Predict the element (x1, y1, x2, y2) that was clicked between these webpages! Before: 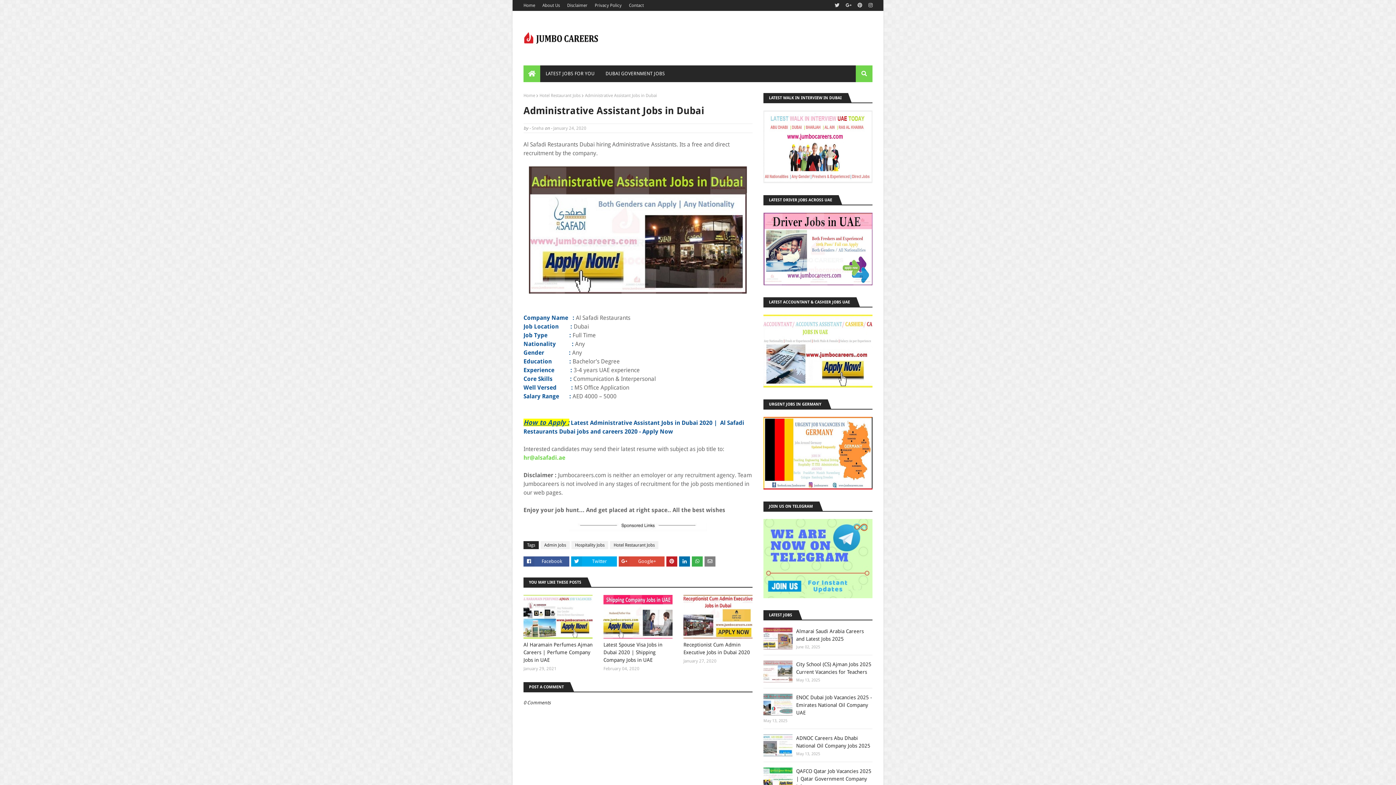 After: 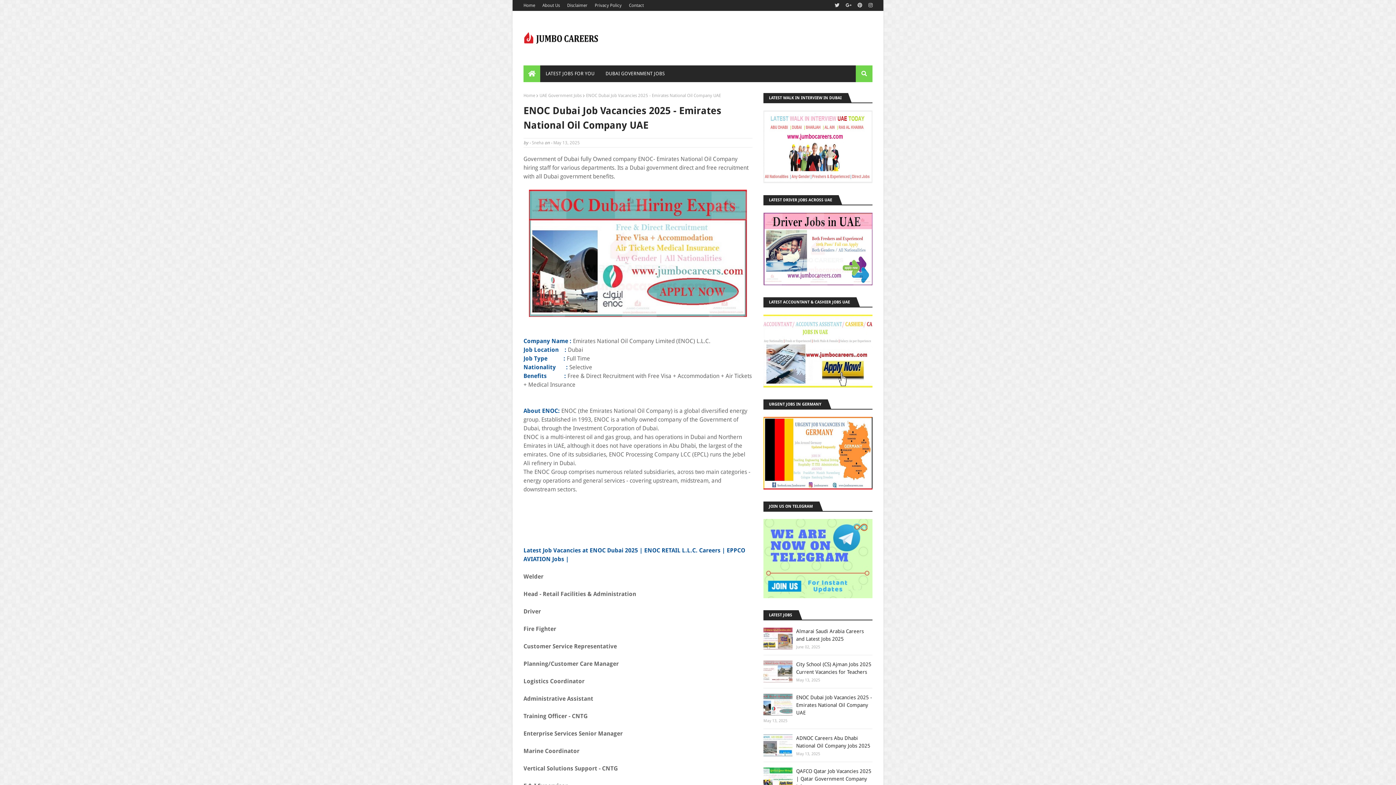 Action: bbox: (763, 694, 792, 716)